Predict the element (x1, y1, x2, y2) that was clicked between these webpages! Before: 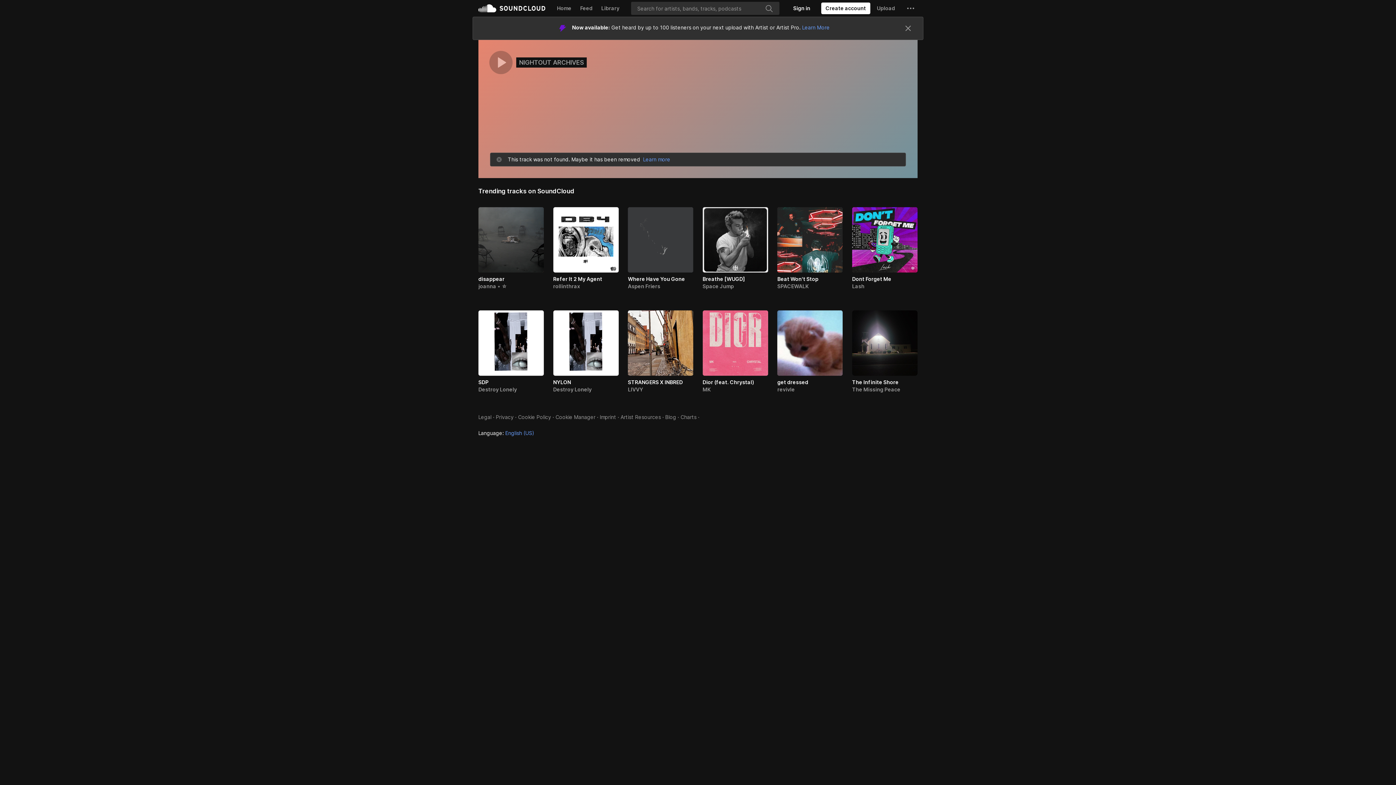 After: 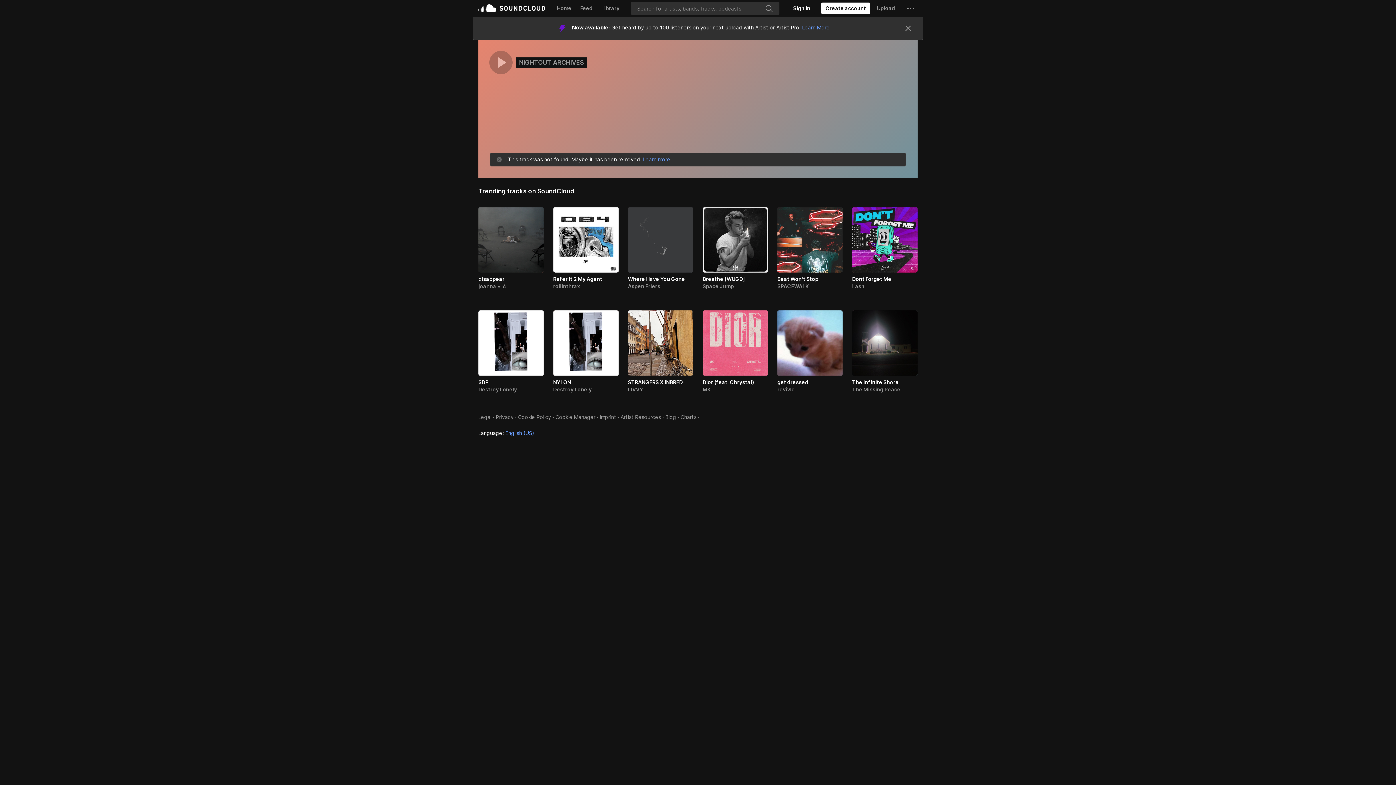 Action: bbox: (765, 4, 773, 13) label: Search